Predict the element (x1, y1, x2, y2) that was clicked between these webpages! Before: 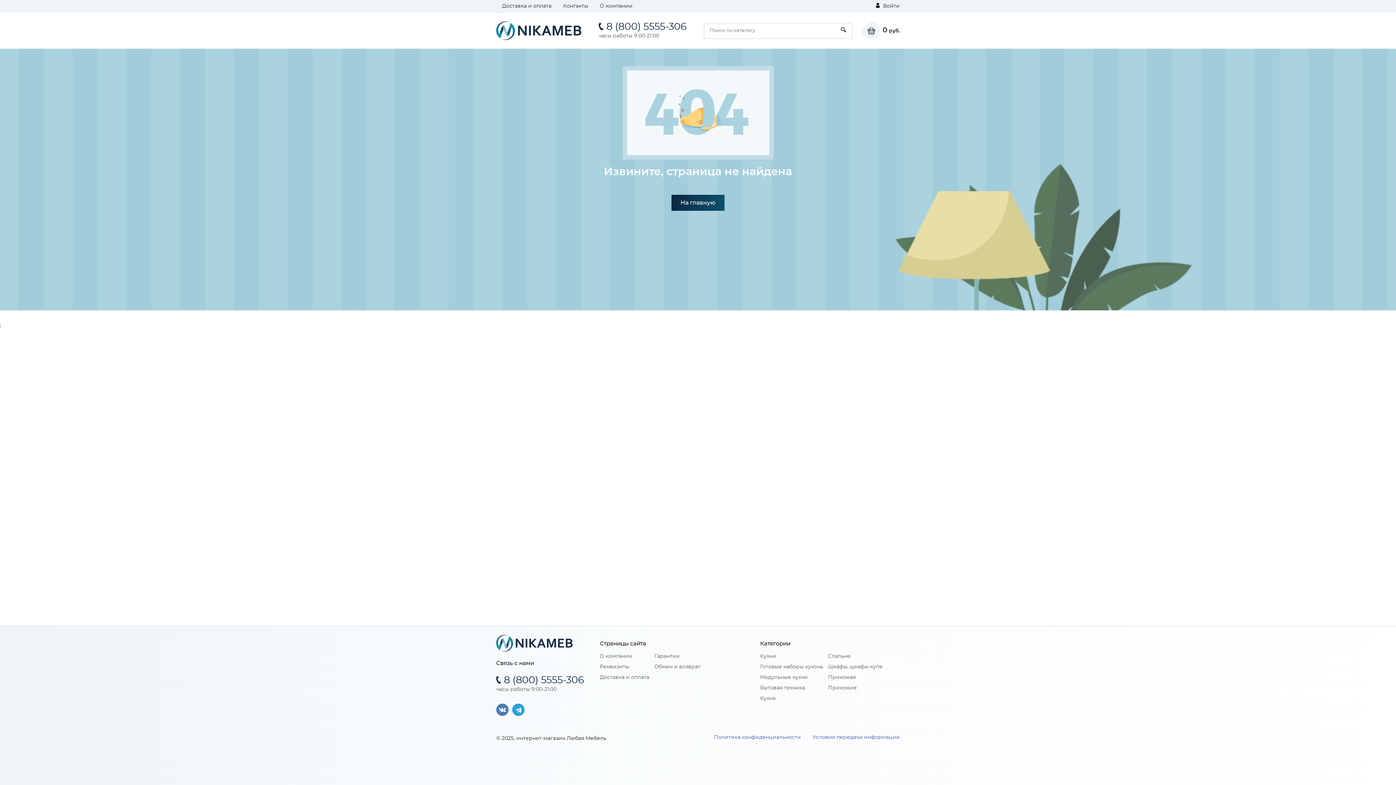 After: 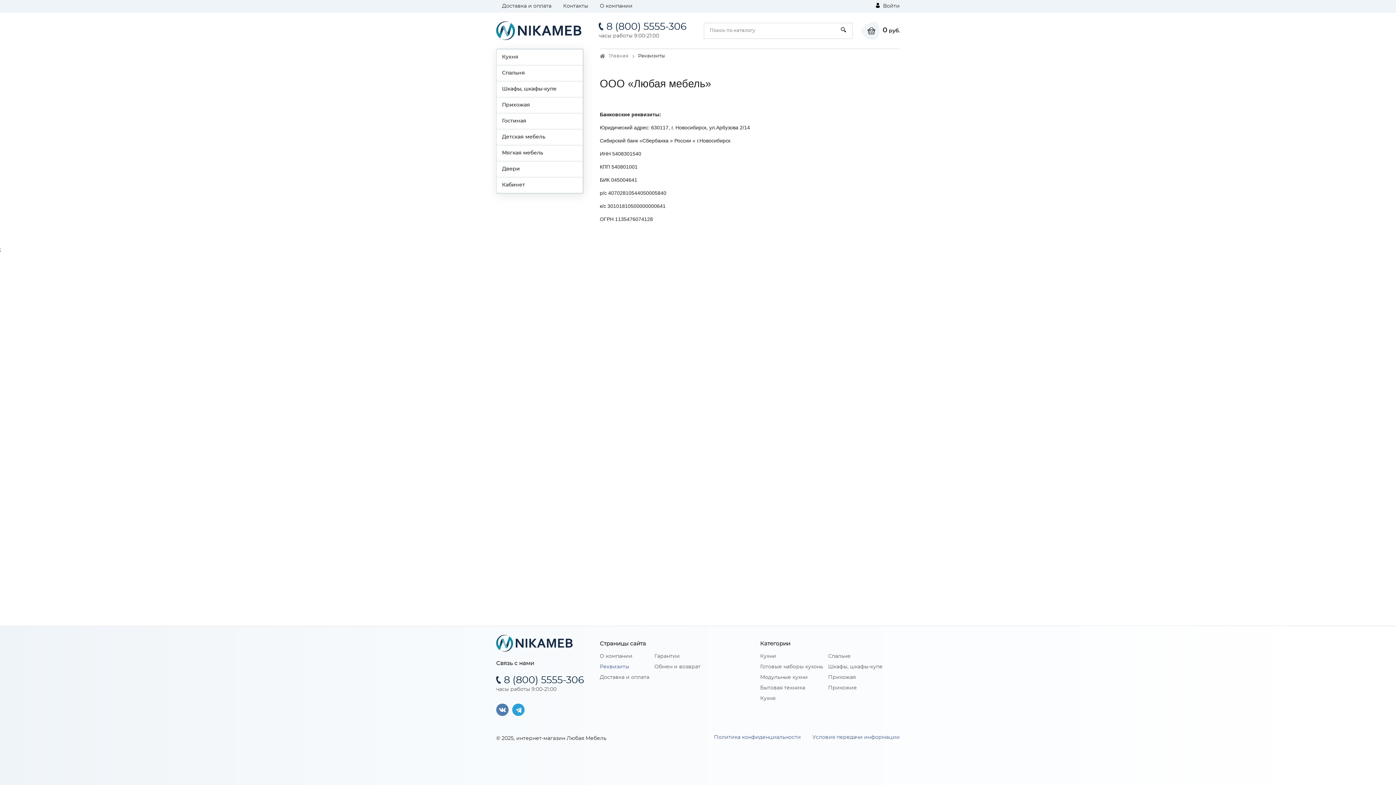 Action: label: Реквизиты bbox: (600, 664, 629, 669)